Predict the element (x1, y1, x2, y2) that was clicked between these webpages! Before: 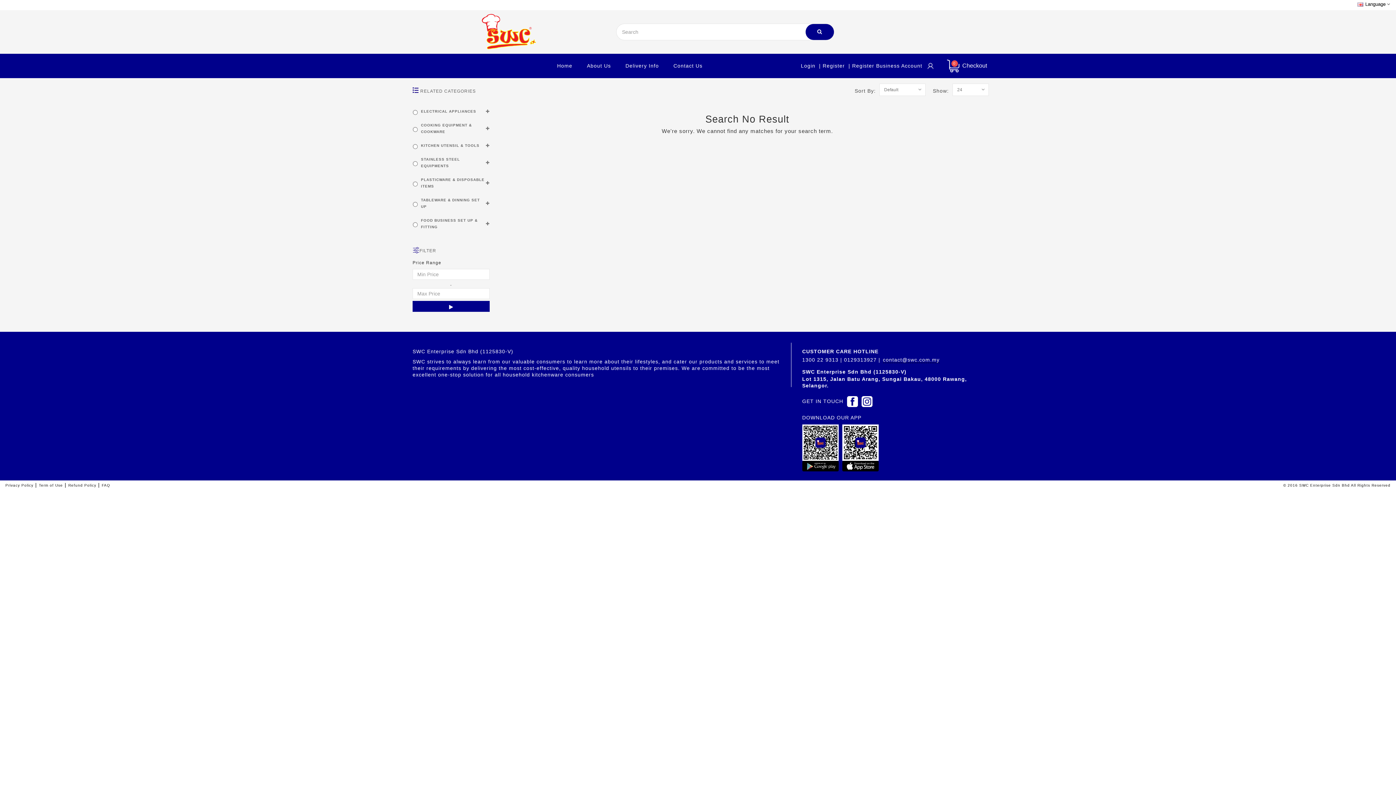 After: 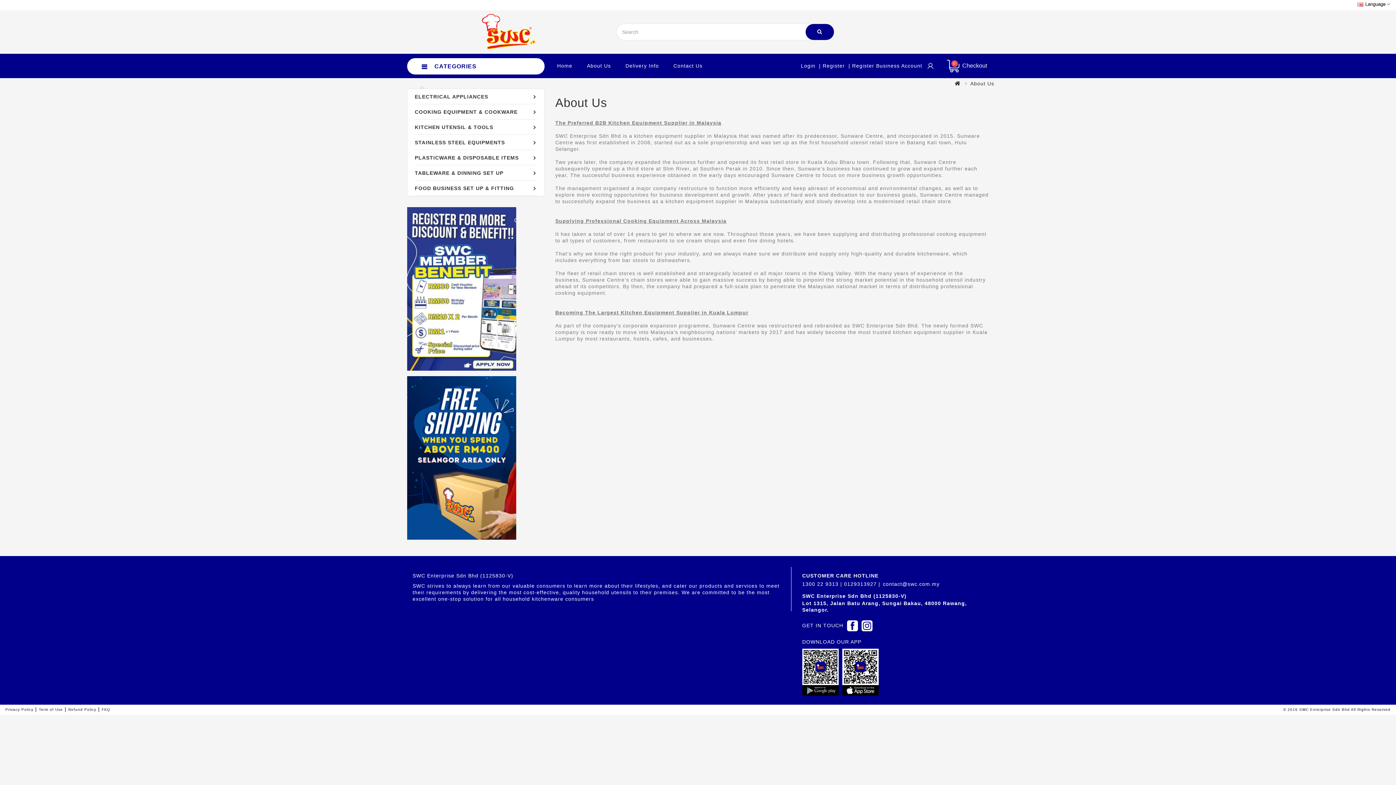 Action: bbox: (579, 55, 618, 76) label: About Us